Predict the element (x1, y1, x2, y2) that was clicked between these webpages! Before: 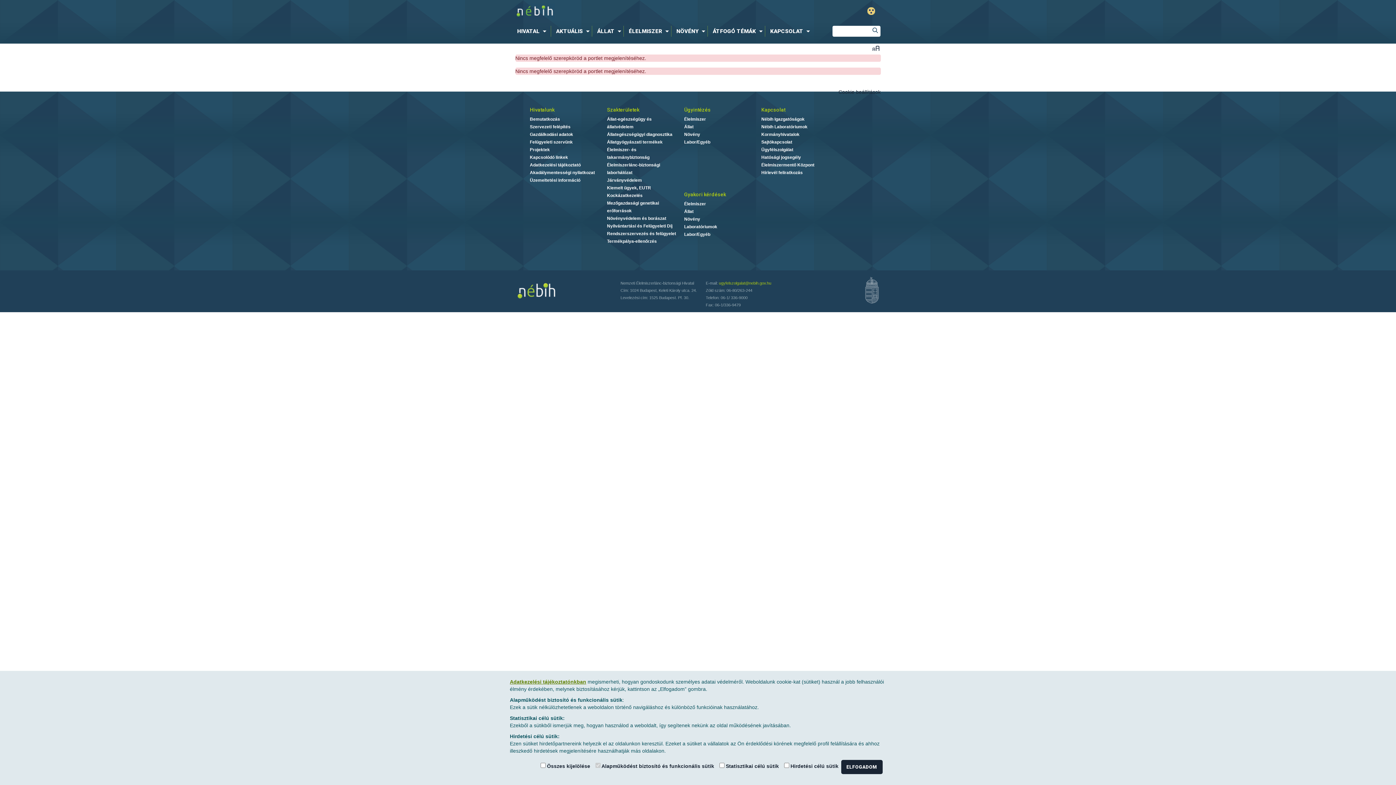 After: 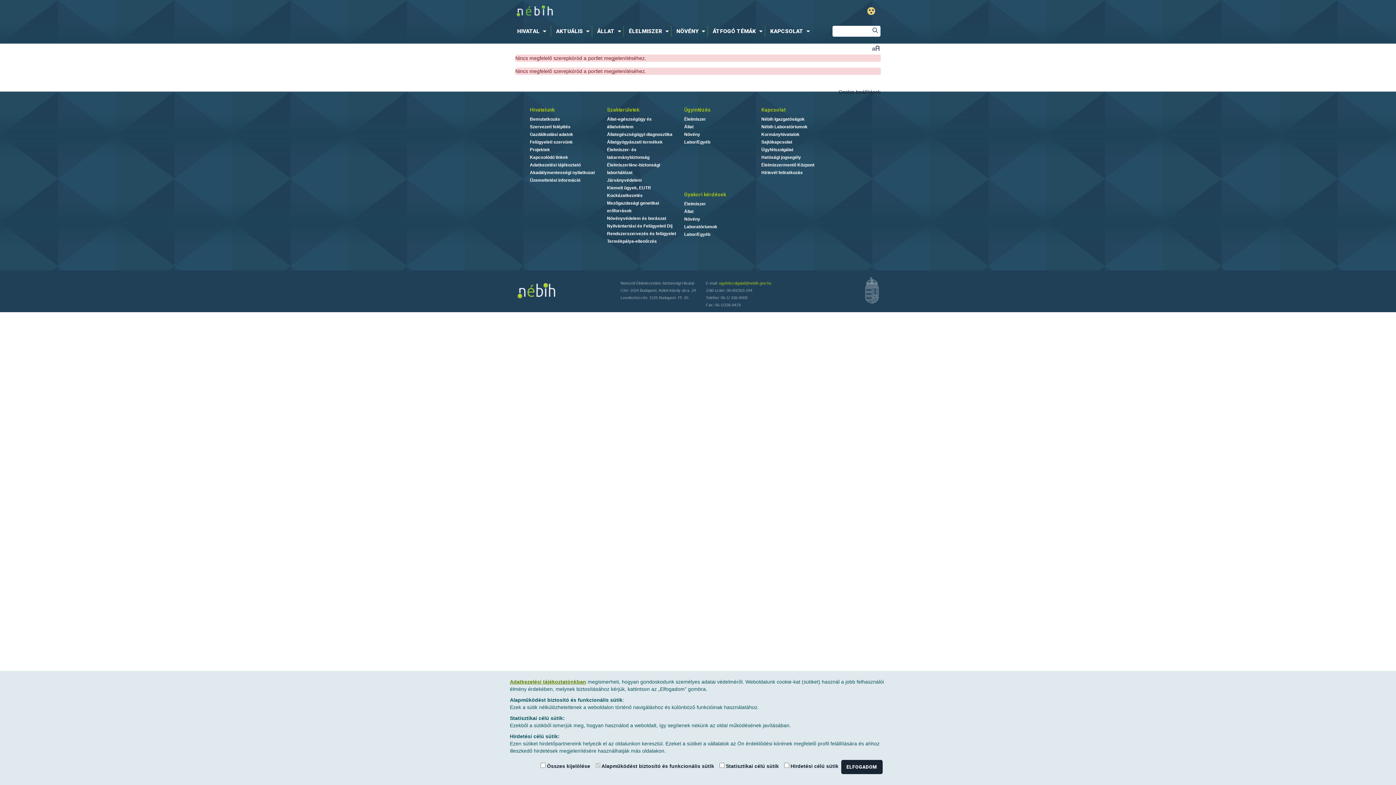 Action: bbox: (761, 106, 838, 113) label: Kapcsolat